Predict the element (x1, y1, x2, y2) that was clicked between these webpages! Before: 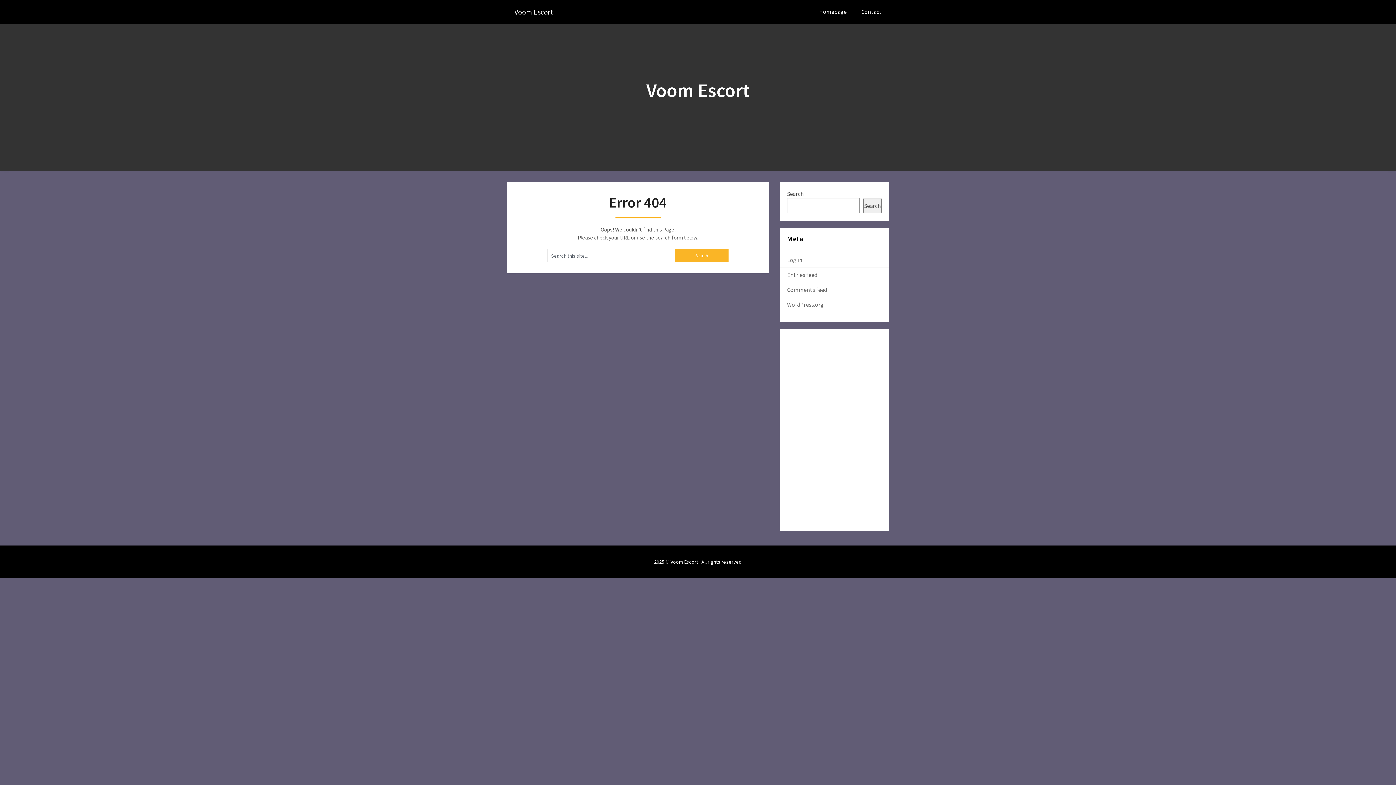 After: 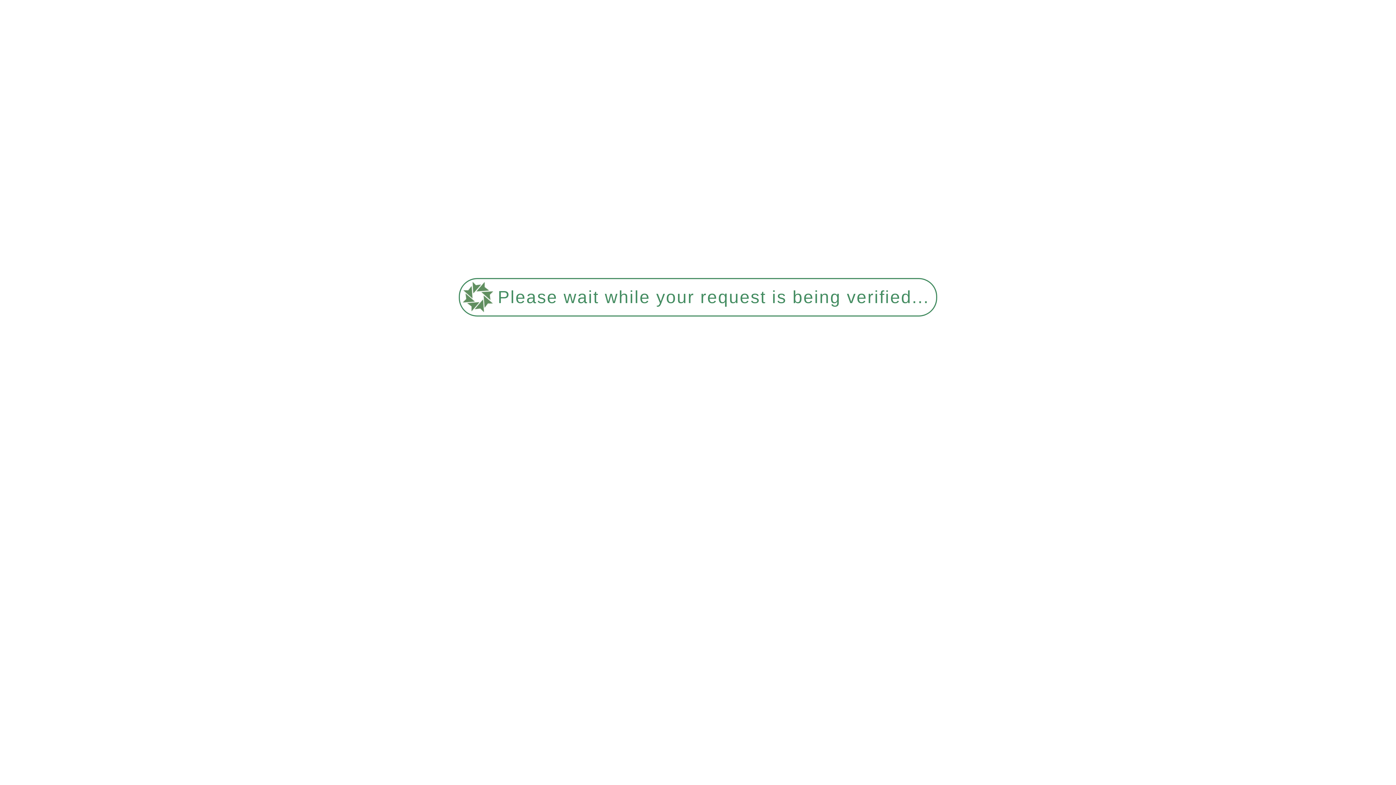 Action: bbox: (854, 0, 889, 23) label: Contact